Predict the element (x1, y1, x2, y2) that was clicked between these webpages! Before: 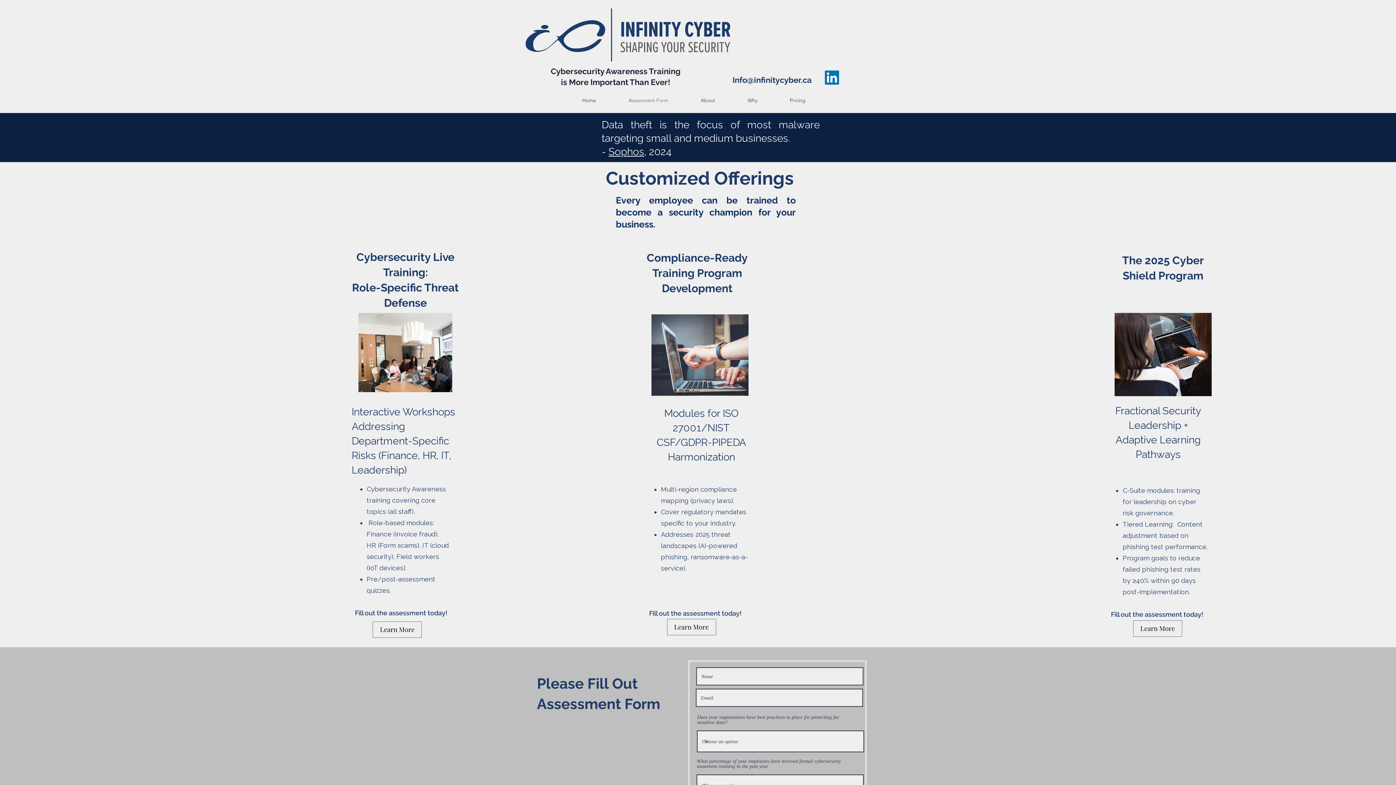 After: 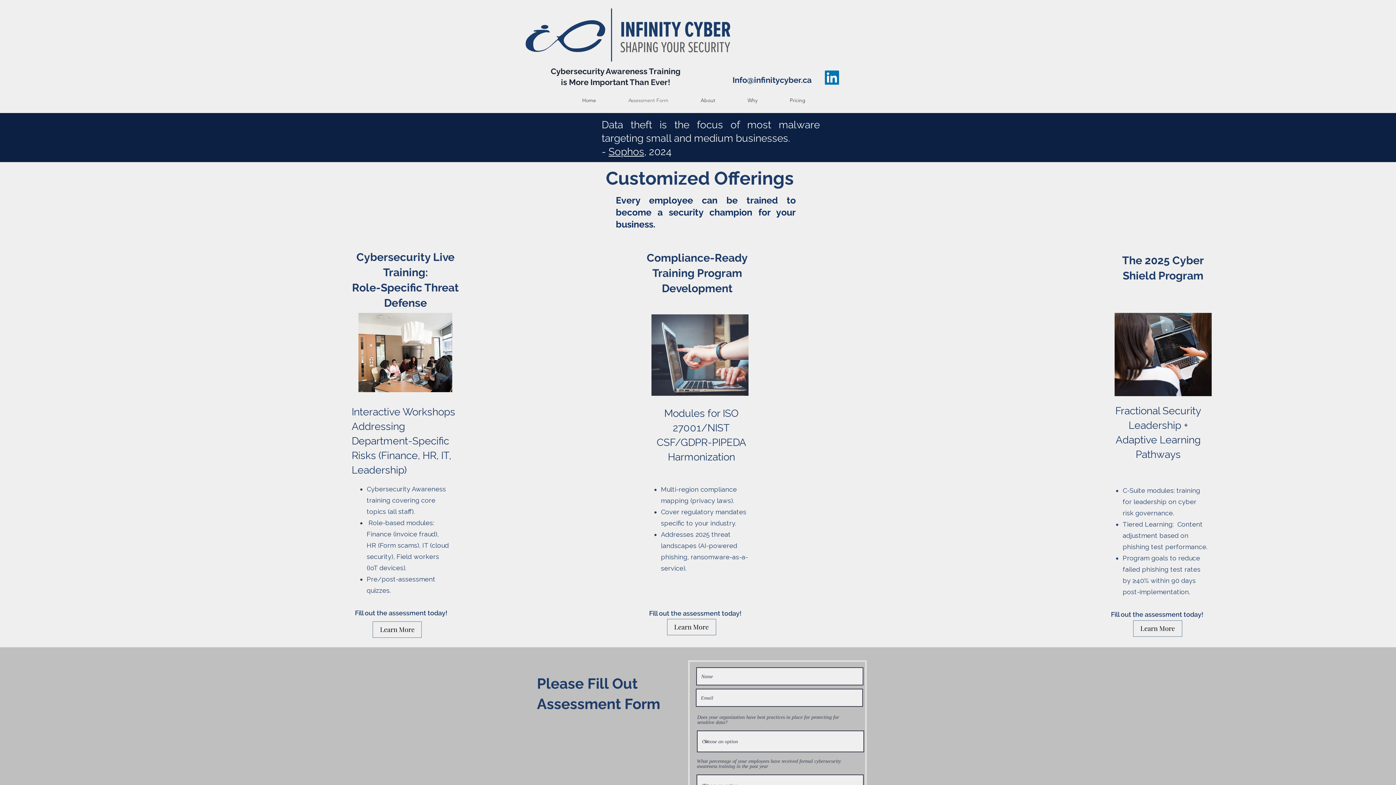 Action: bbox: (825, 70, 839, 84) label: LinkedIn